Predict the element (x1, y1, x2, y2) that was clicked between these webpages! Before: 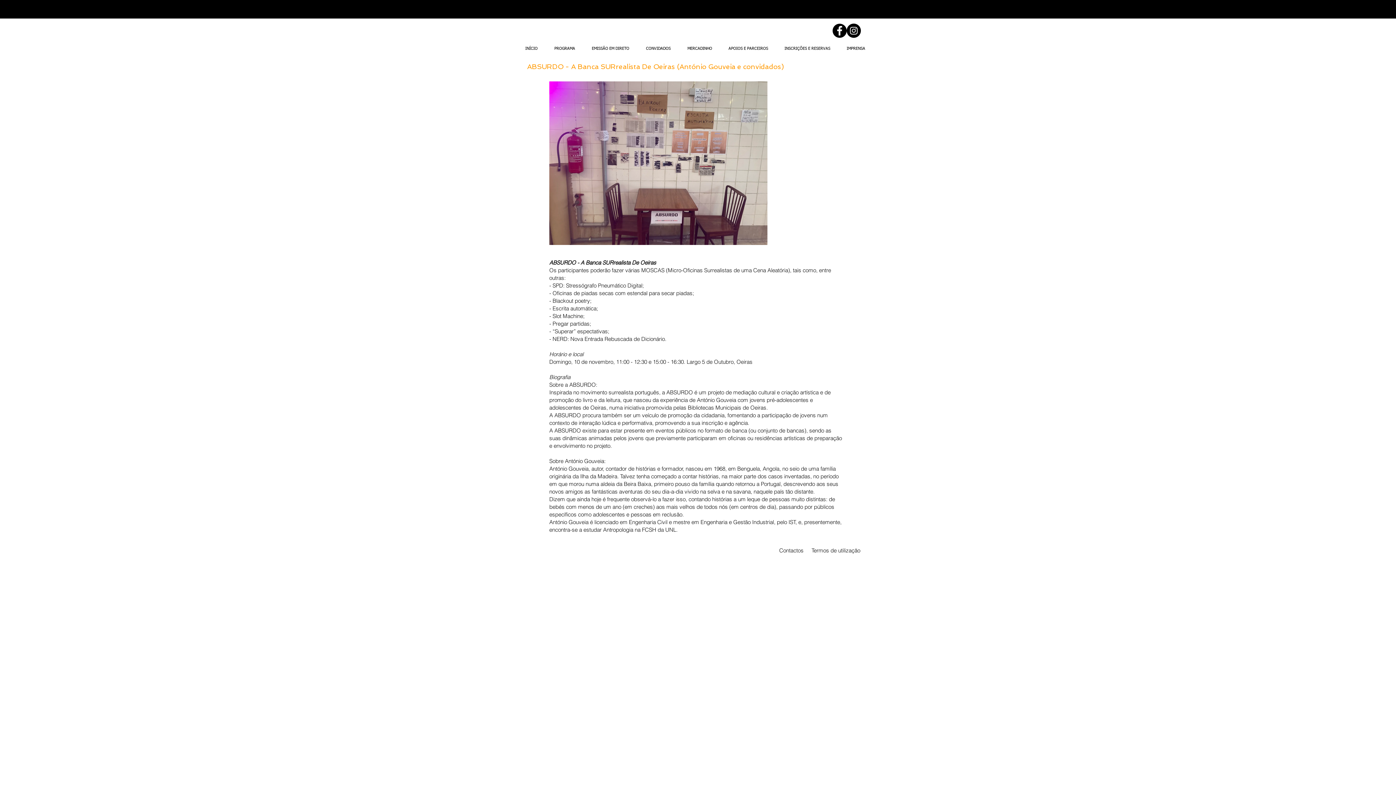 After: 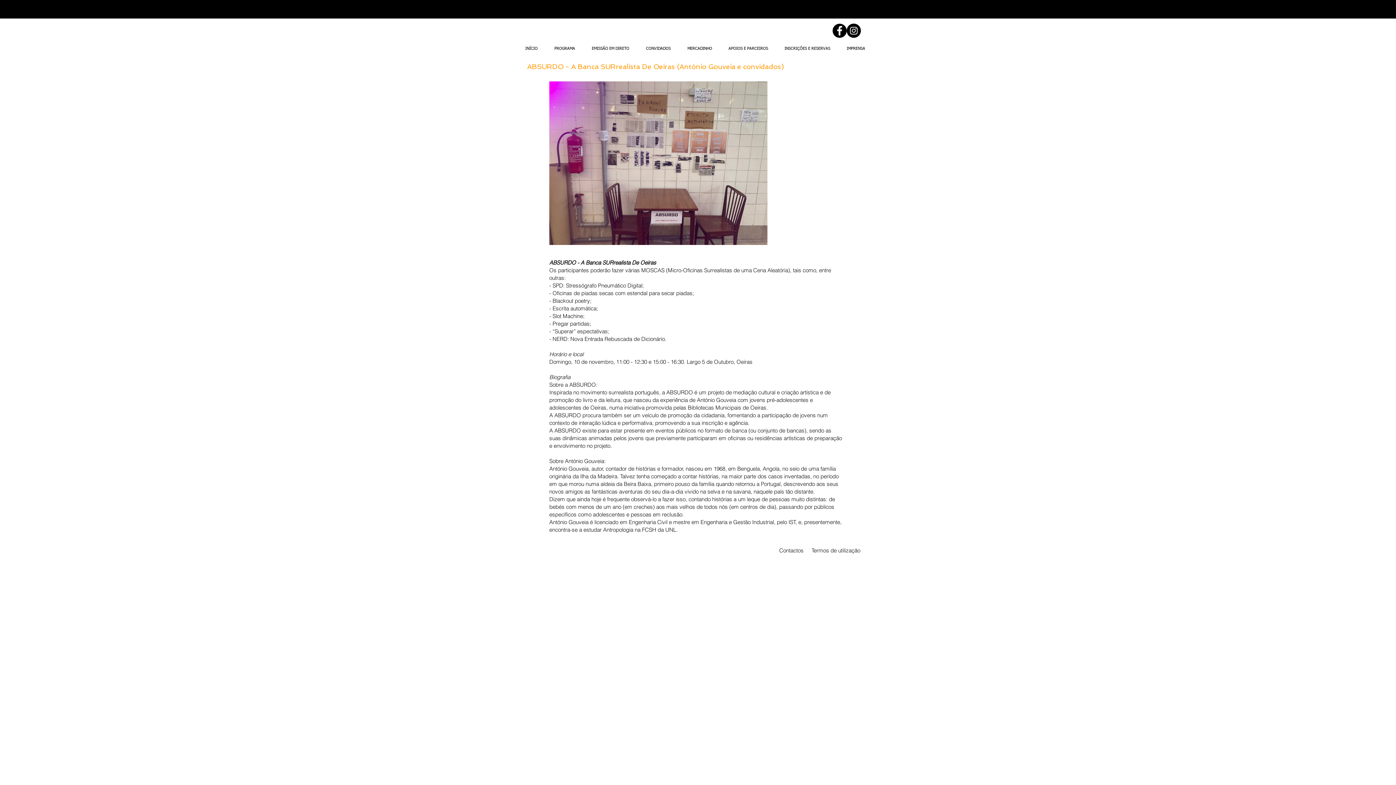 Action: bbox: (640, 42, 682, 54) label: CONVIDADOS